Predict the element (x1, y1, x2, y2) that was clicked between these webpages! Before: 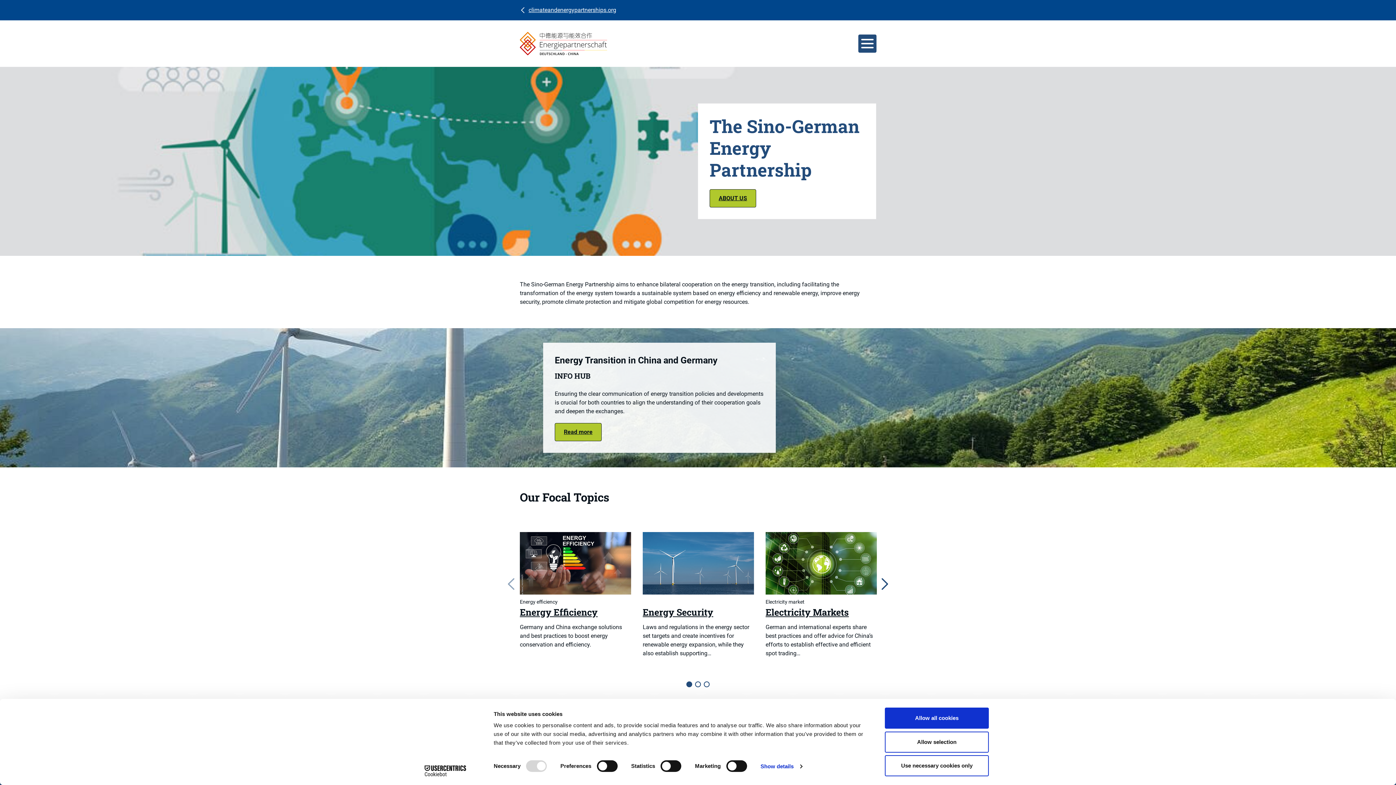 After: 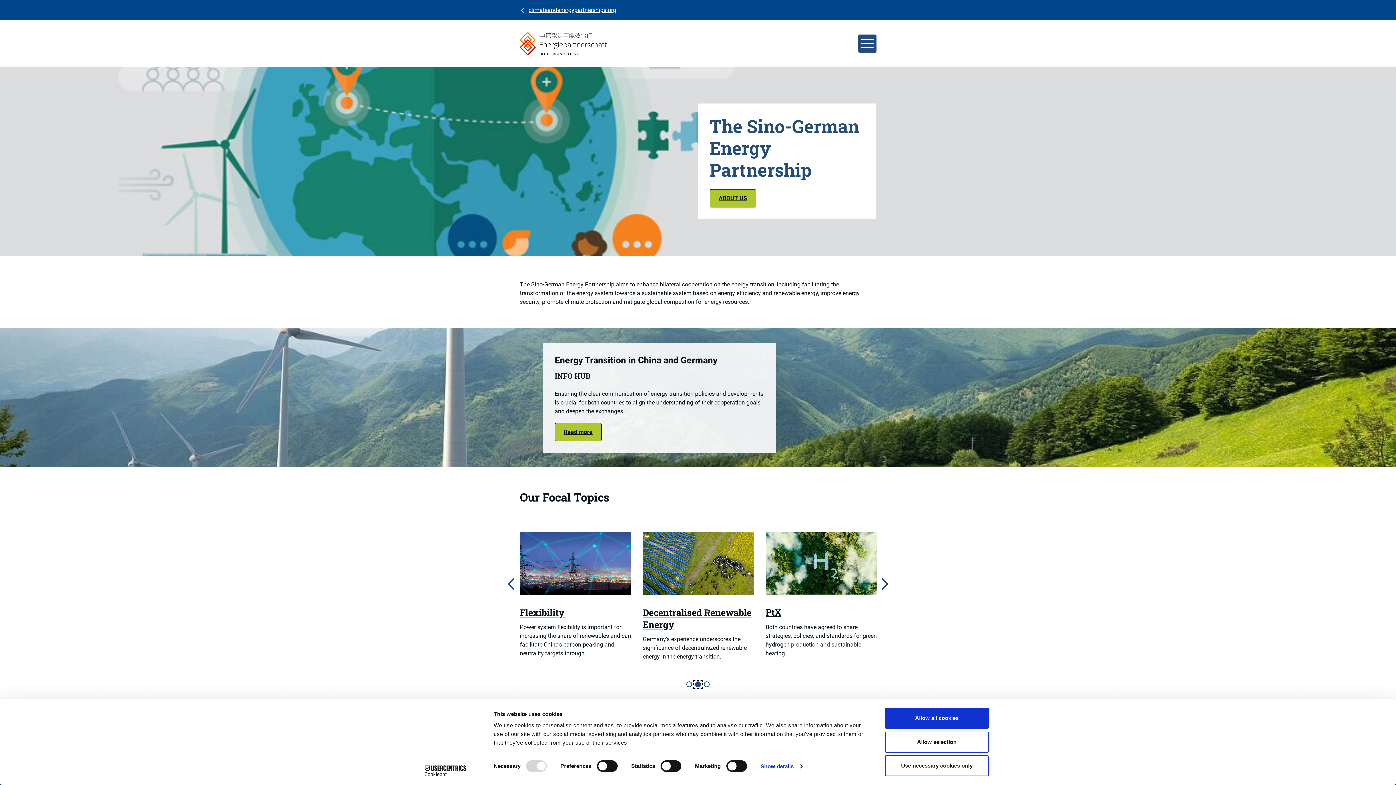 Action: bbox: (695, 681, 701, 687) label: Go to slide 2